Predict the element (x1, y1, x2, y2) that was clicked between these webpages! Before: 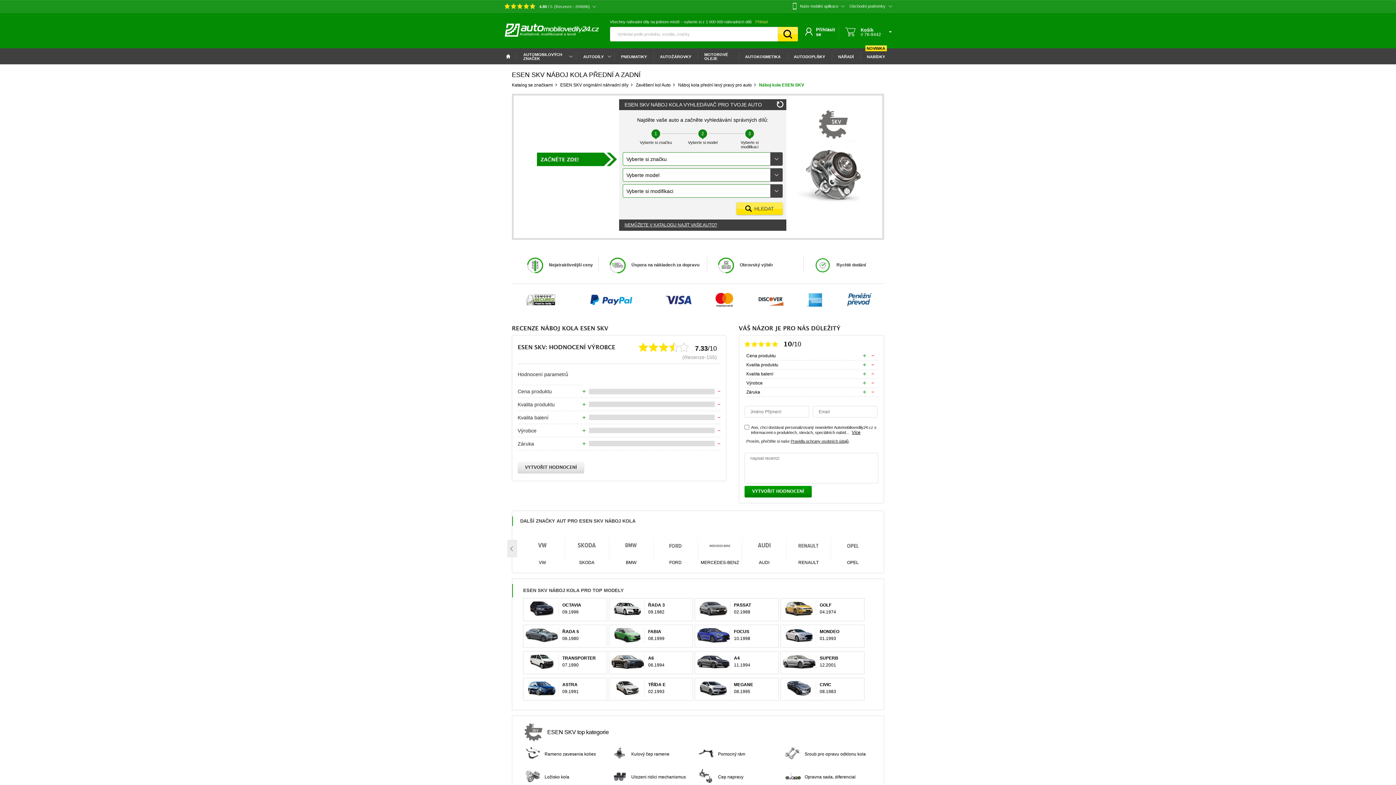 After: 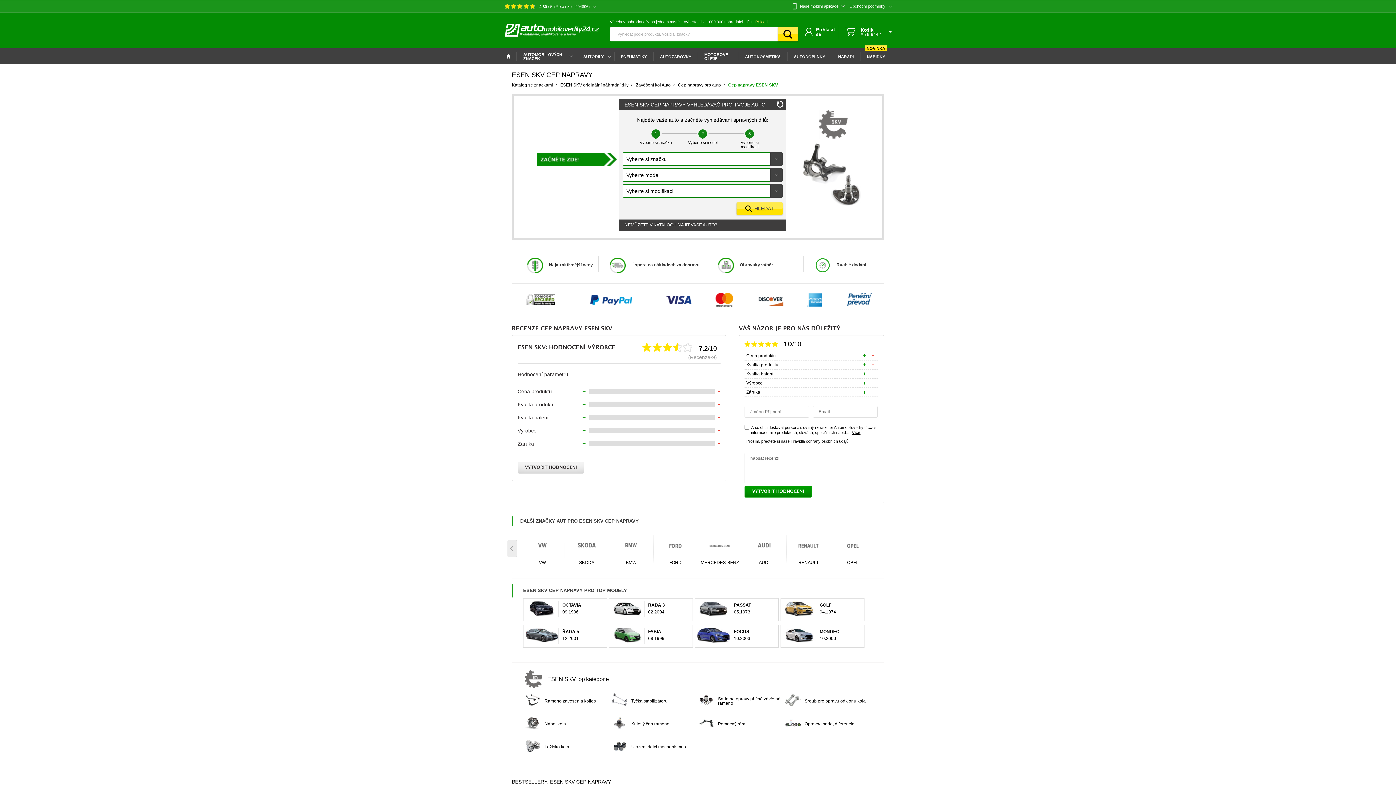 Action: bbox: (698, 768, 718, 785)